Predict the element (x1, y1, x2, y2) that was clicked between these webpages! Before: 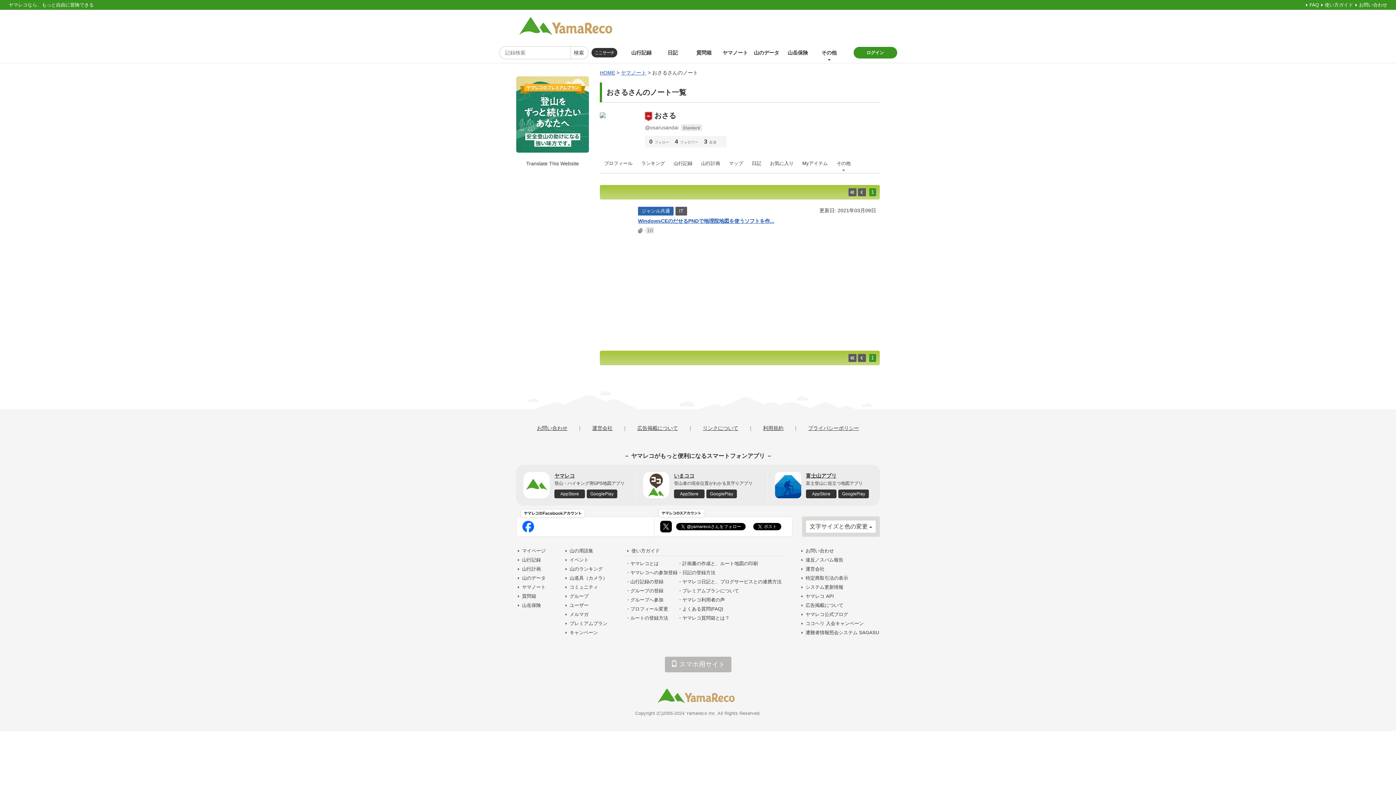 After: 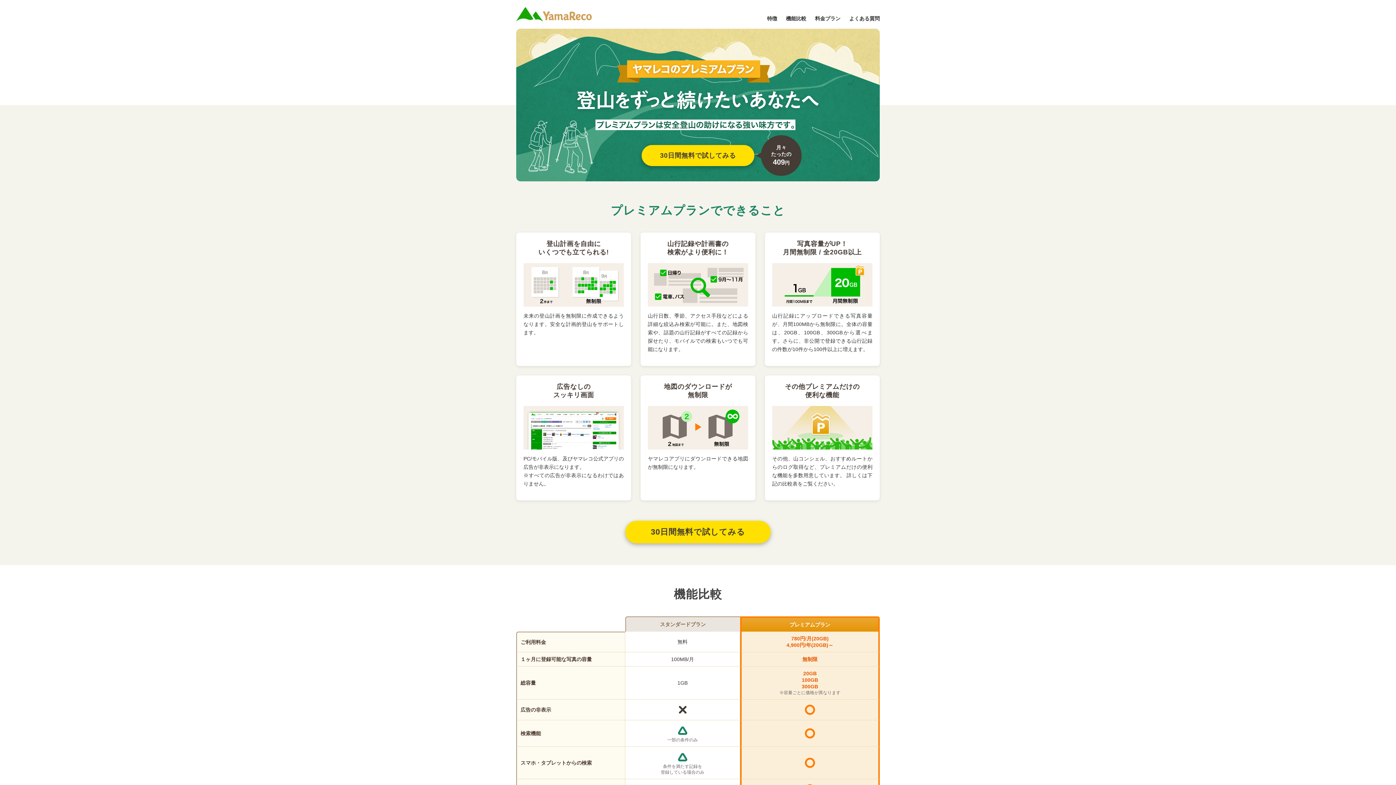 Action: bbox: (682, 587, 781, 594) label: ・プレミアムプランについて